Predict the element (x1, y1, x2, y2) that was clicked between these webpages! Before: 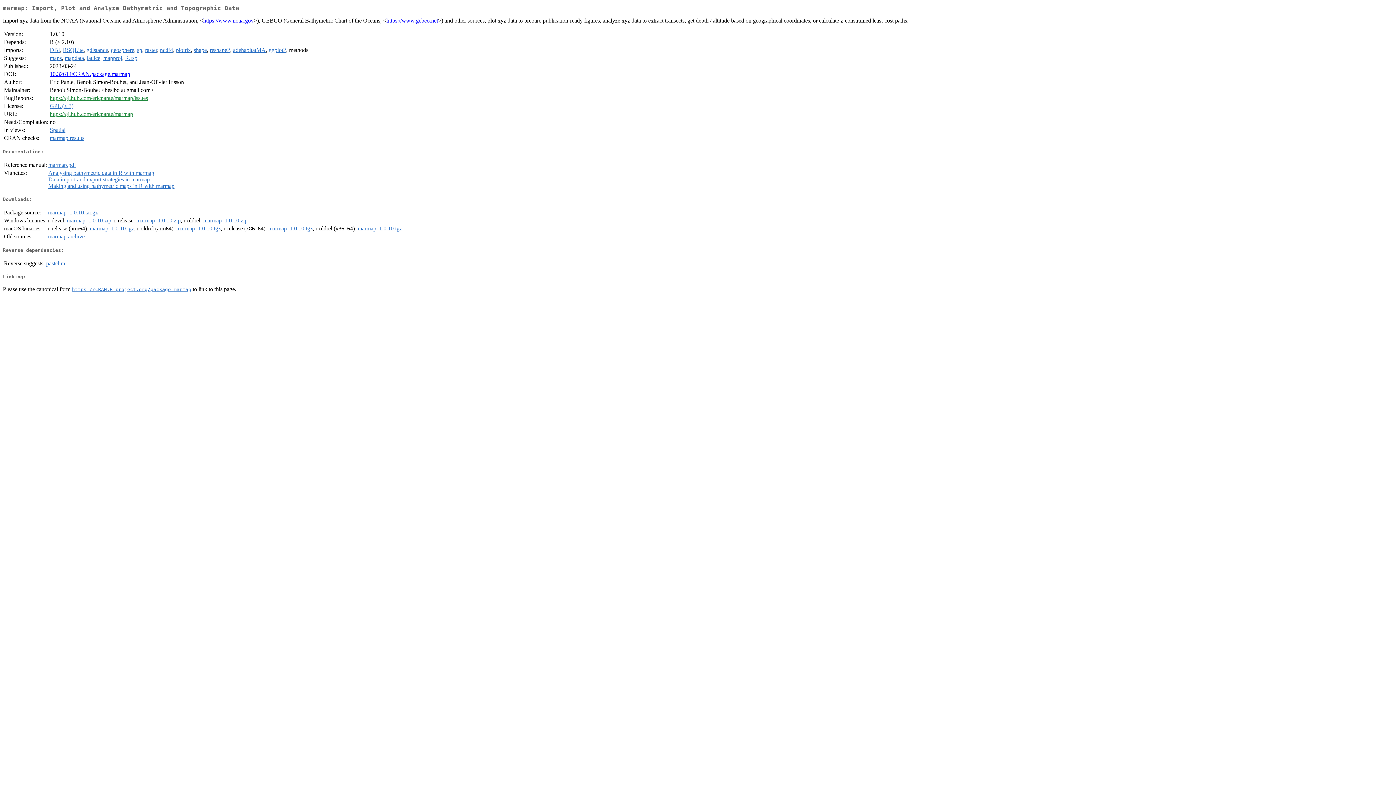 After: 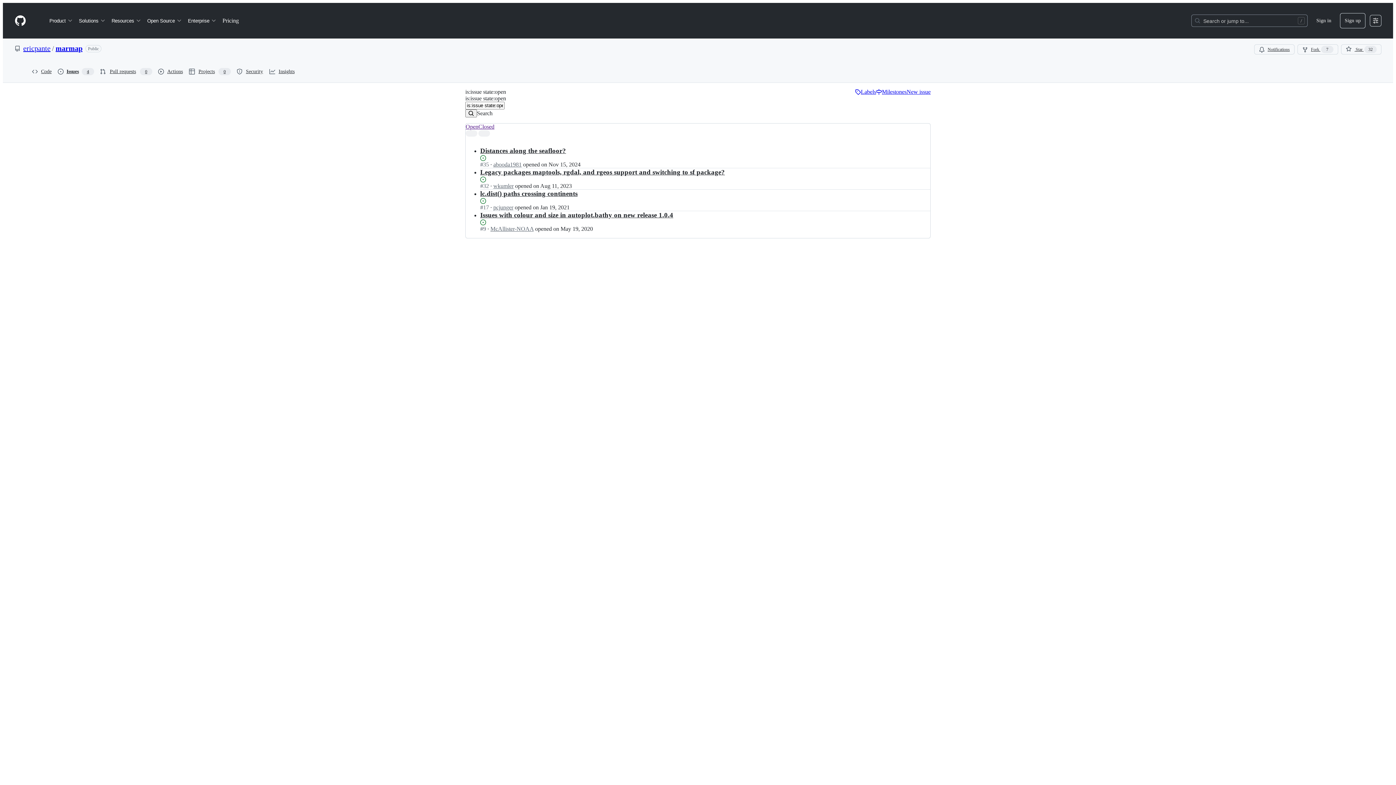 Action: label: https://github.com/ericpante/marmap/issues bbox: (49, 95, 148, 101)